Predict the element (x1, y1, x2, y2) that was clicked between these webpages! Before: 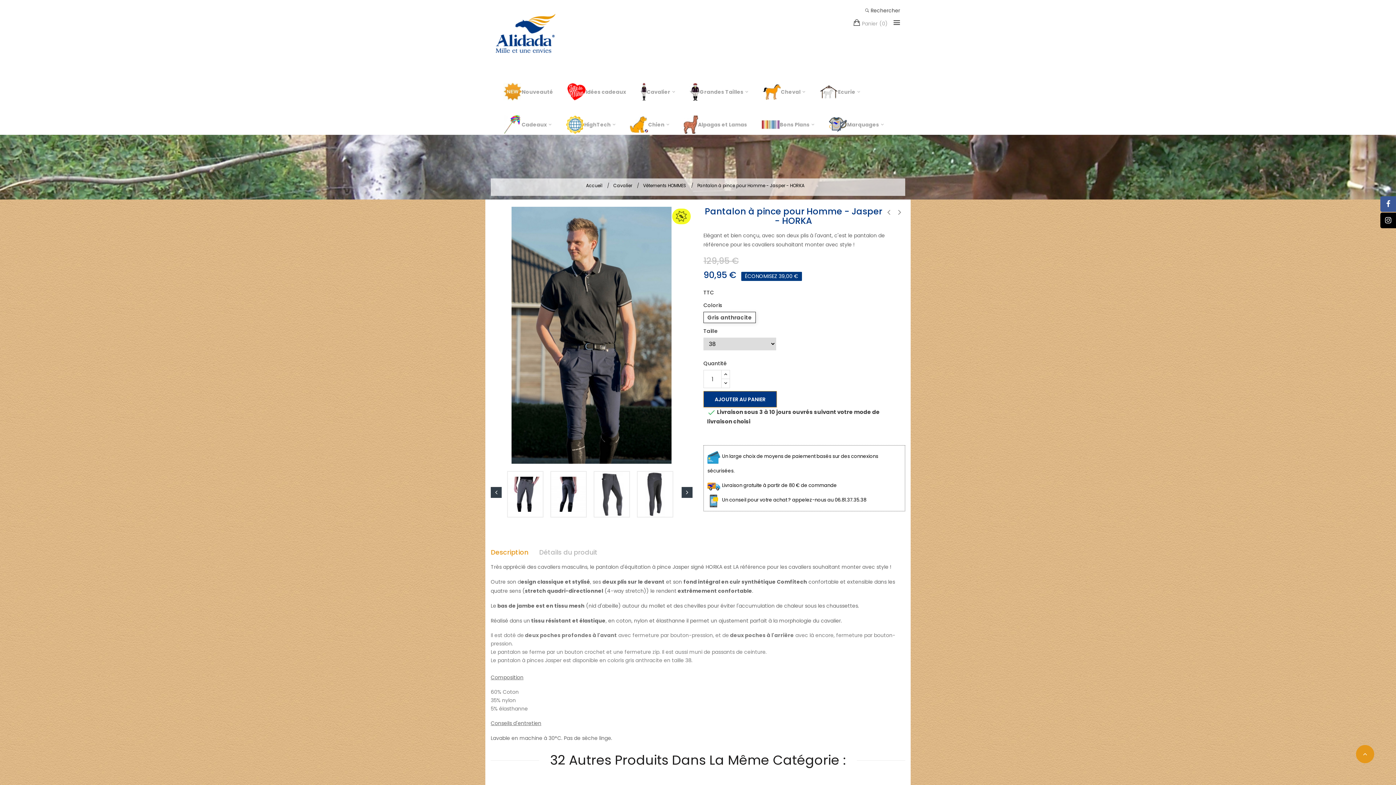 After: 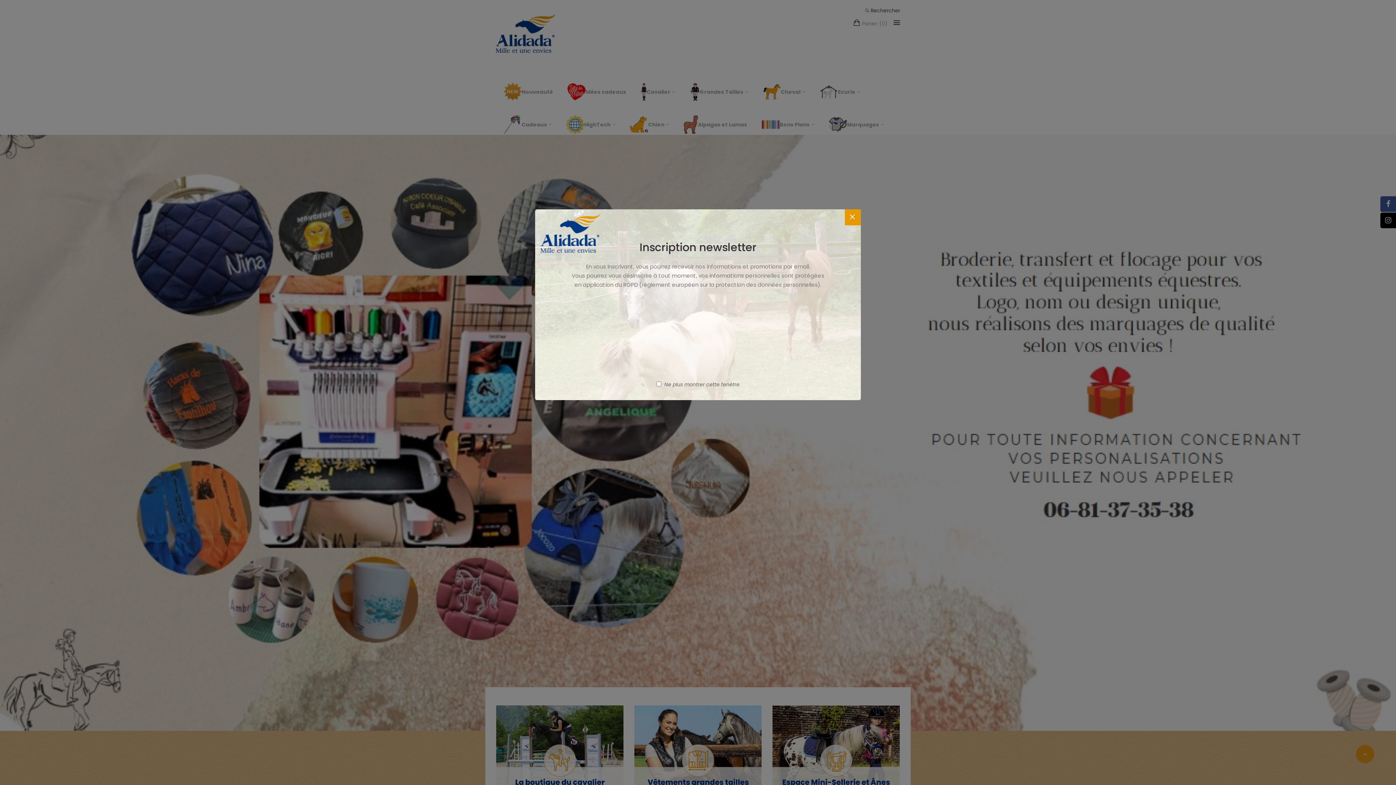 Action: bbox: (490, 10, 558, 56)